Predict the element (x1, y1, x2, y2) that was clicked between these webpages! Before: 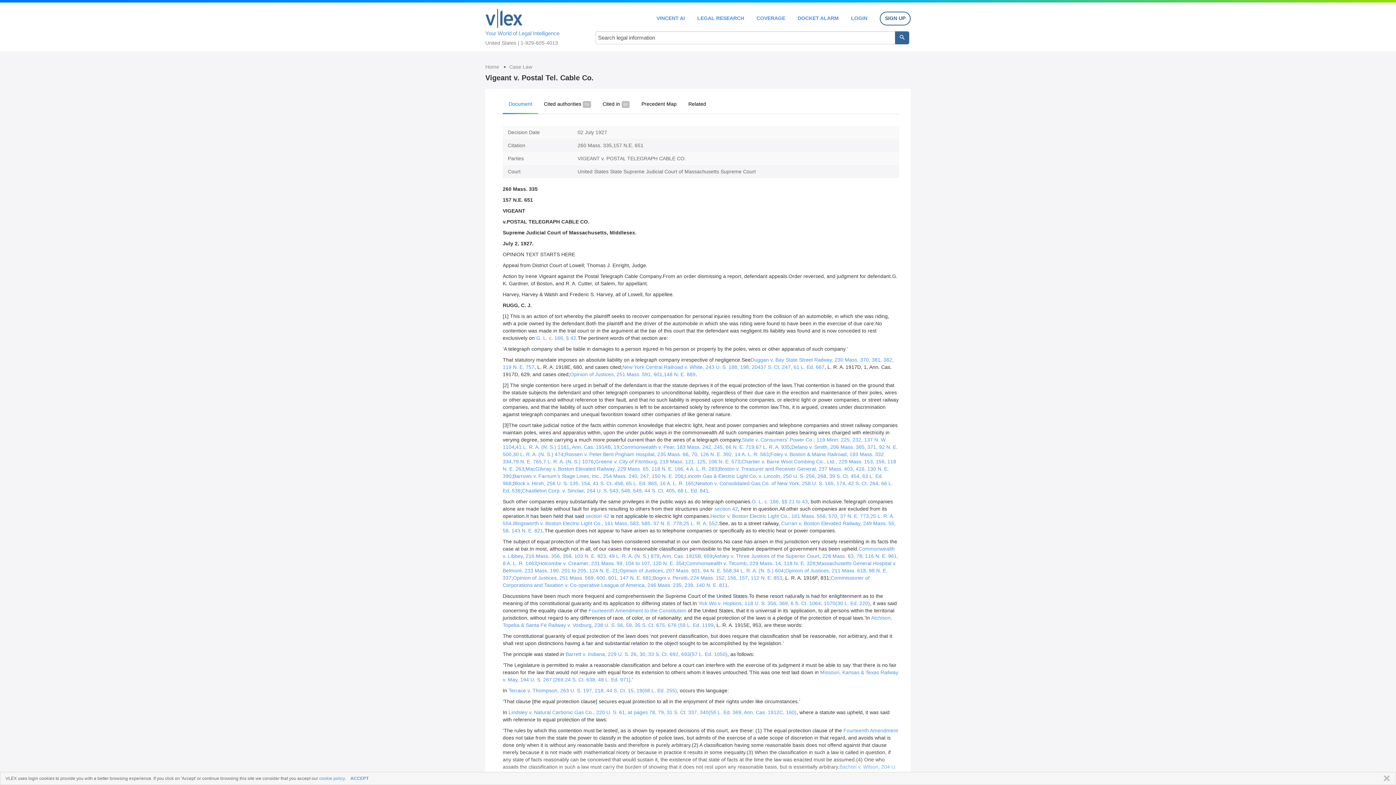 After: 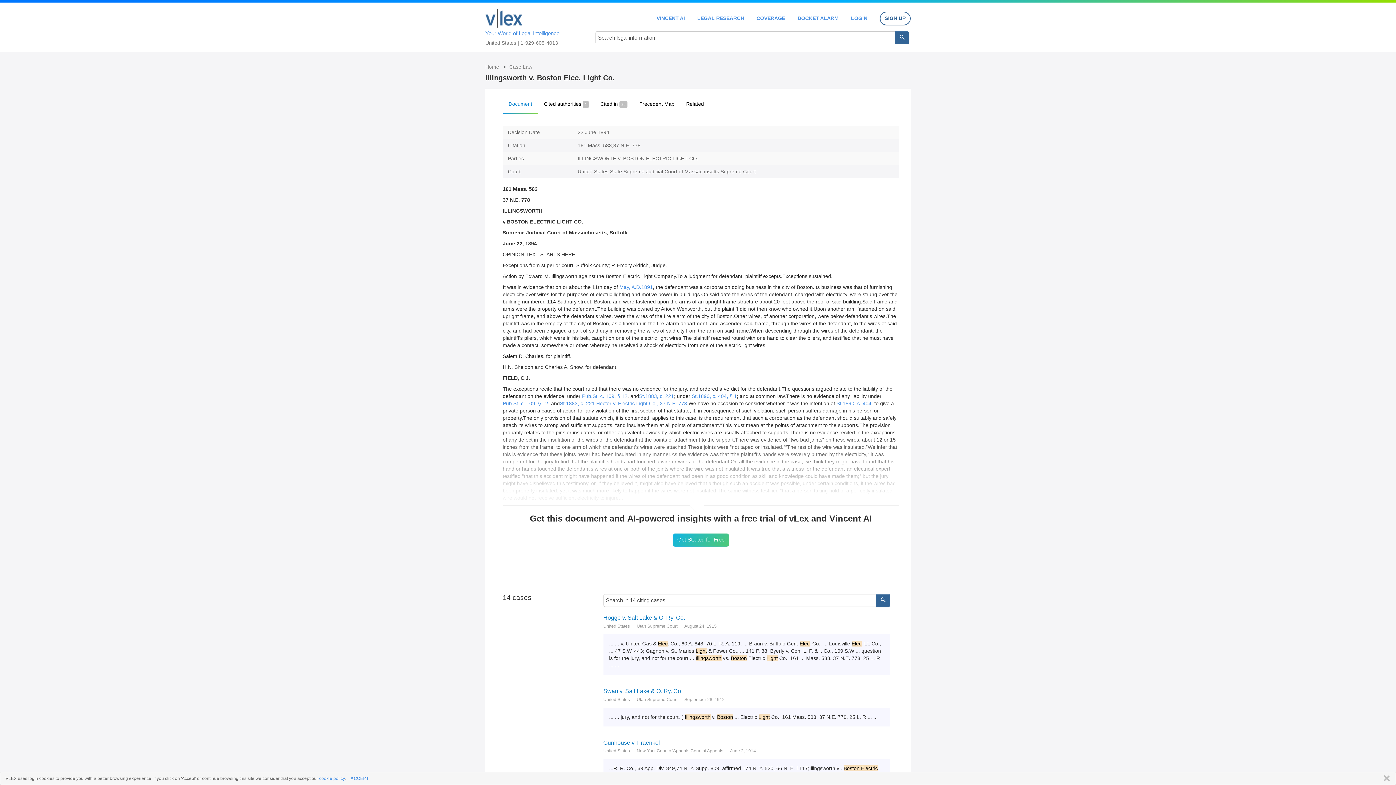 Action: label: Illingsworth v. Boston Electric Light Co., 161 Mass. 583, 585, 37 N. E. 778,25 L. R. A. 552 bbox: (513, 520, 717, 526)